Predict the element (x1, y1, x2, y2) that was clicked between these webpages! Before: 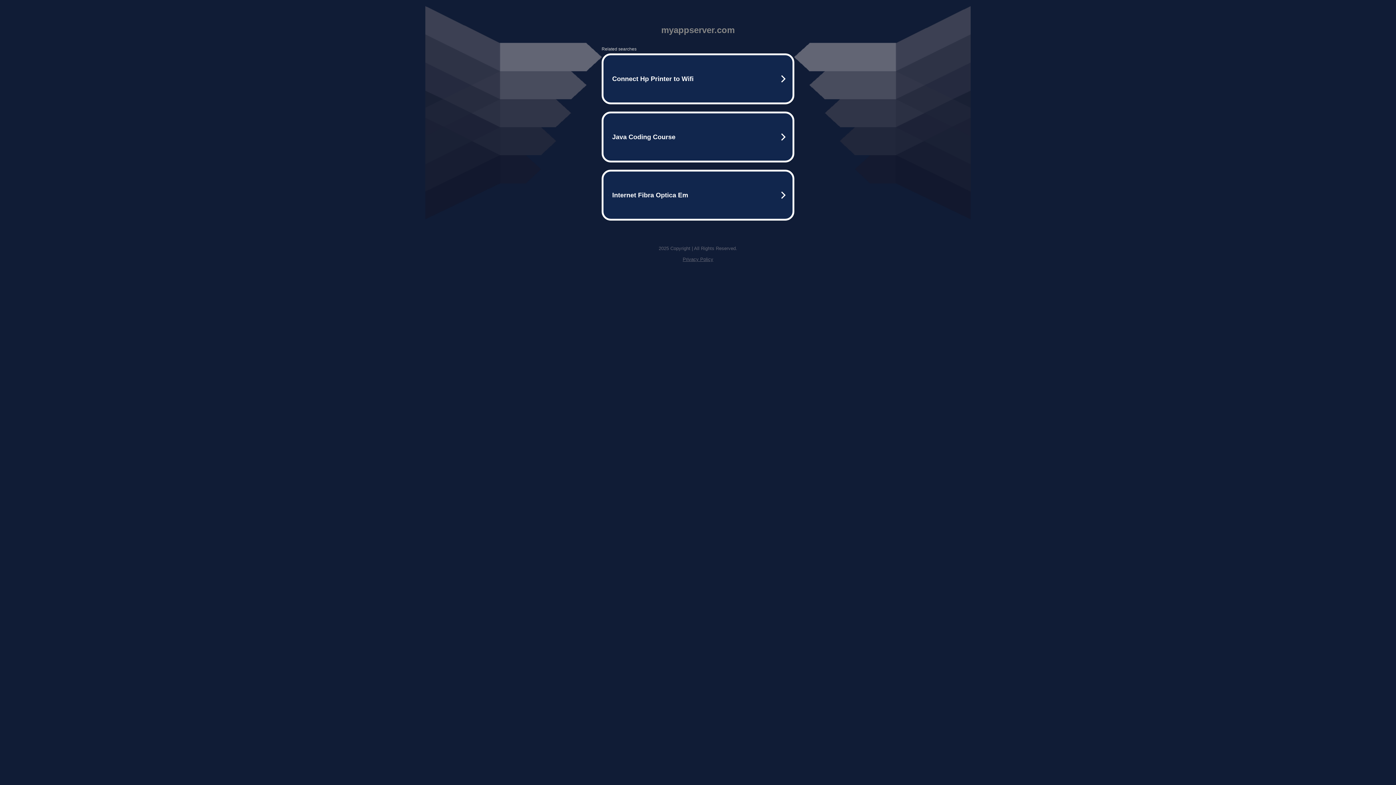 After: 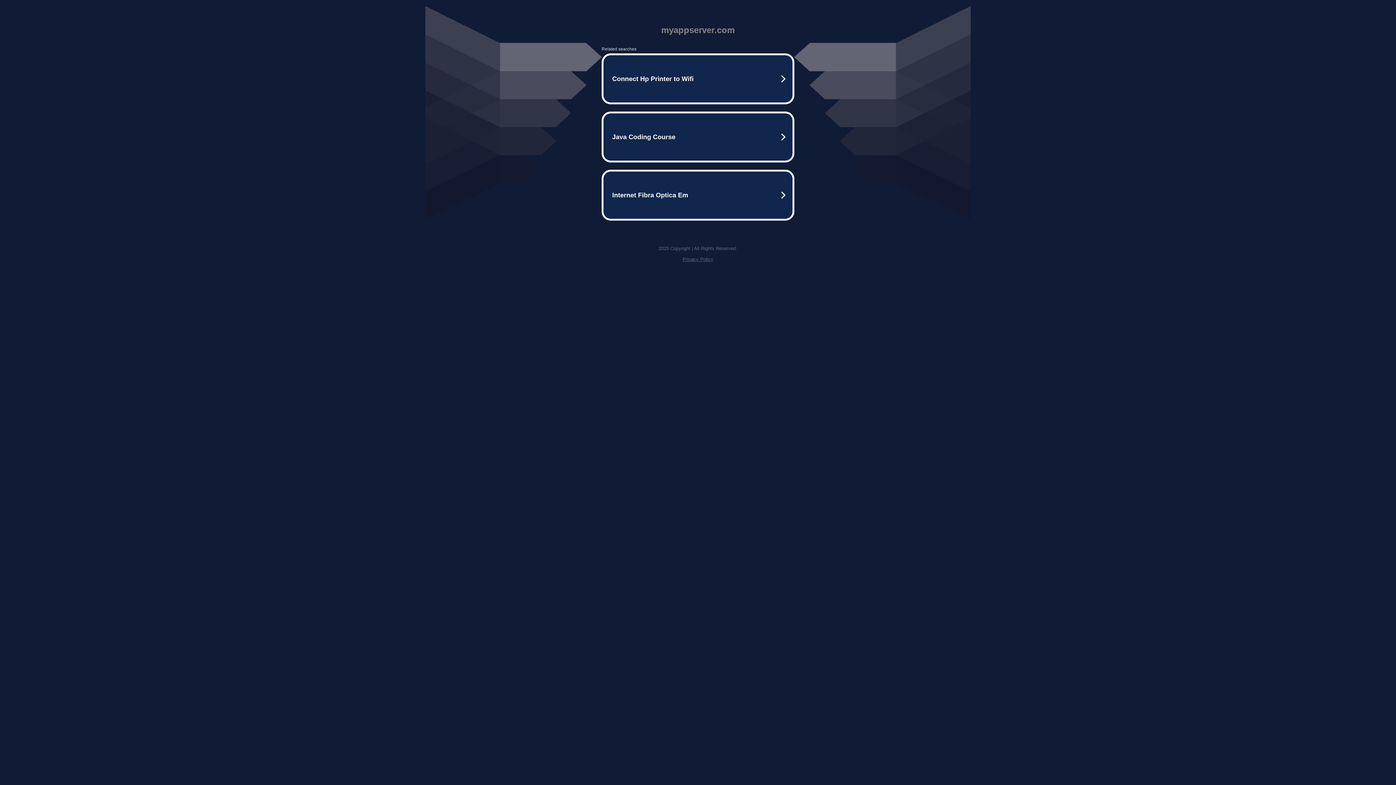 Action: bbox: (682, 256, 713, 262) label: Privacy Policy